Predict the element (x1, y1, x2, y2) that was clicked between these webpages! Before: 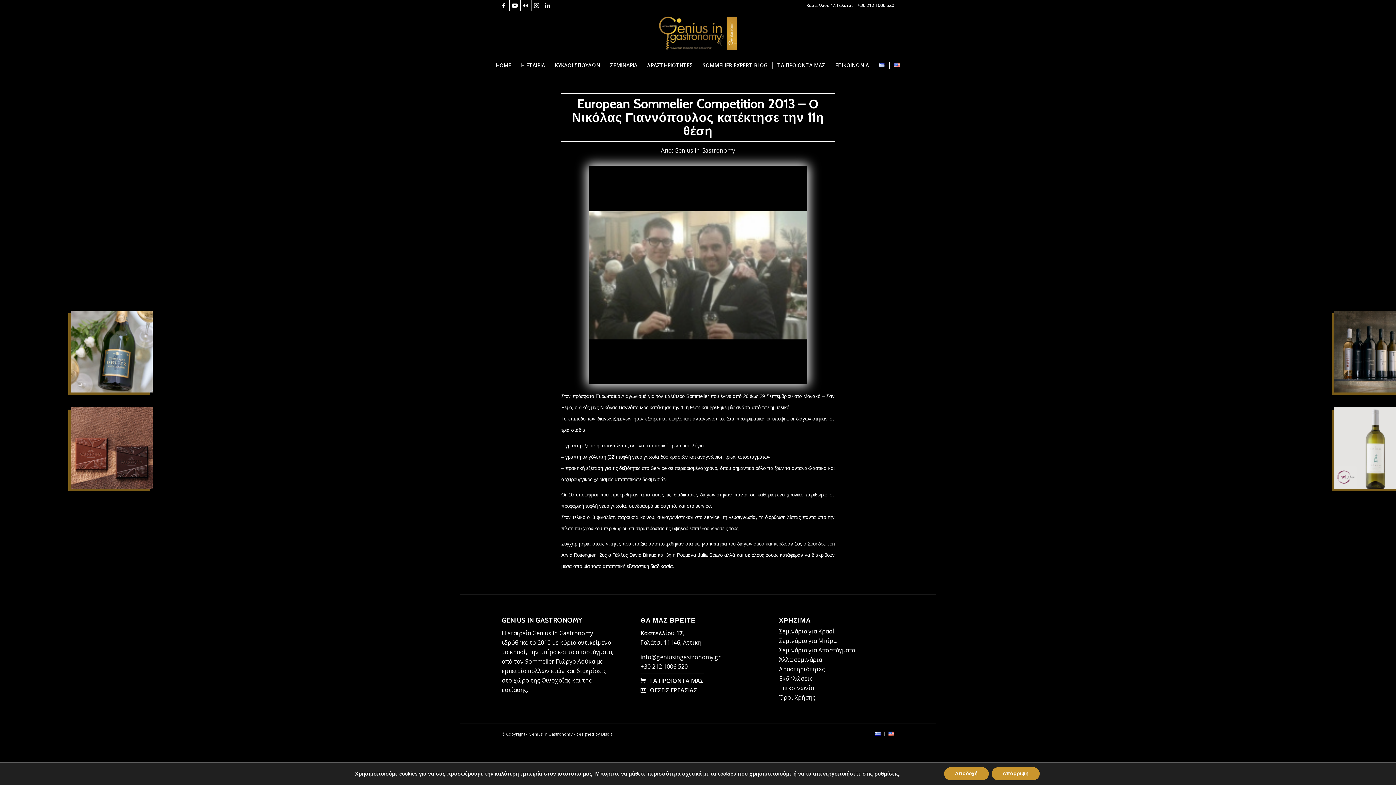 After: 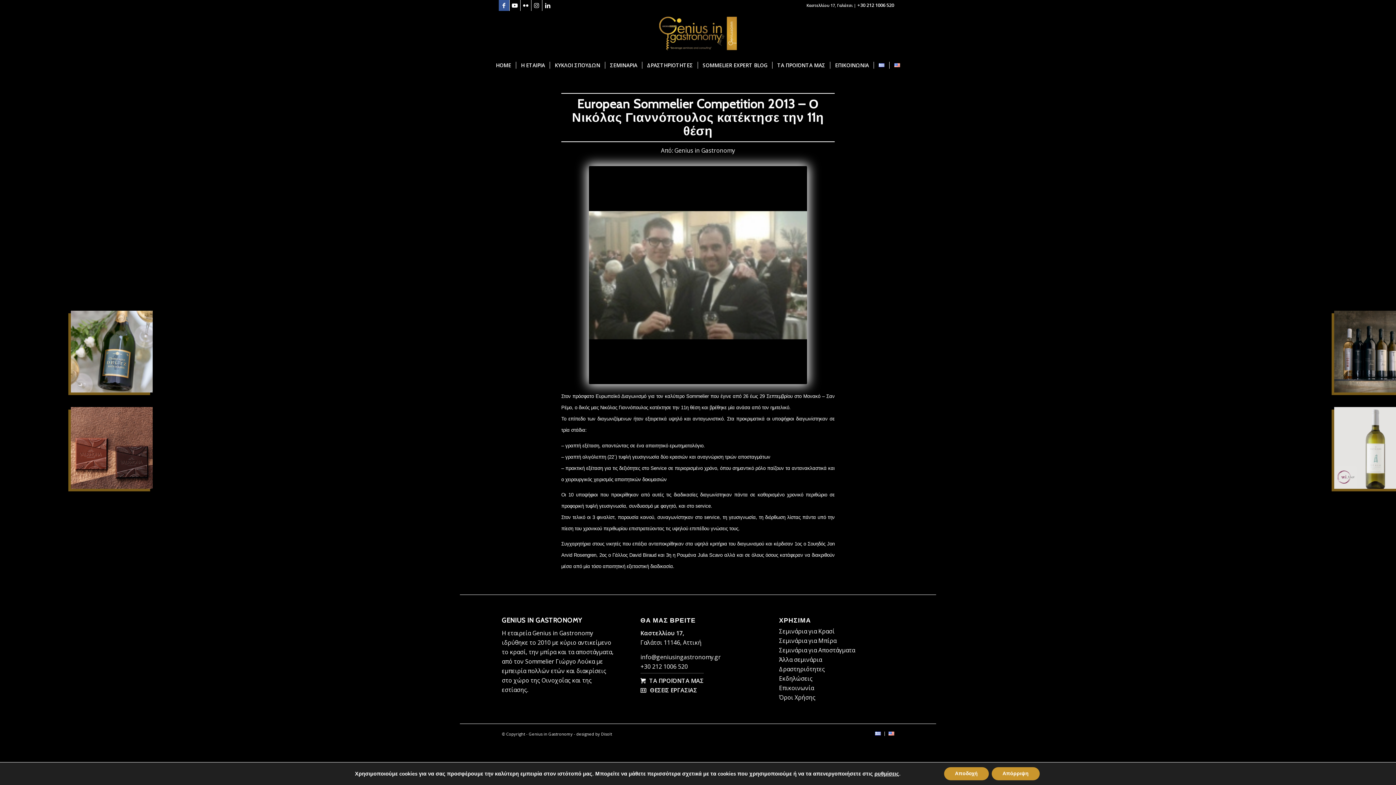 Action: label: Link to Facebook bbox: (498, 0, 509, 10)